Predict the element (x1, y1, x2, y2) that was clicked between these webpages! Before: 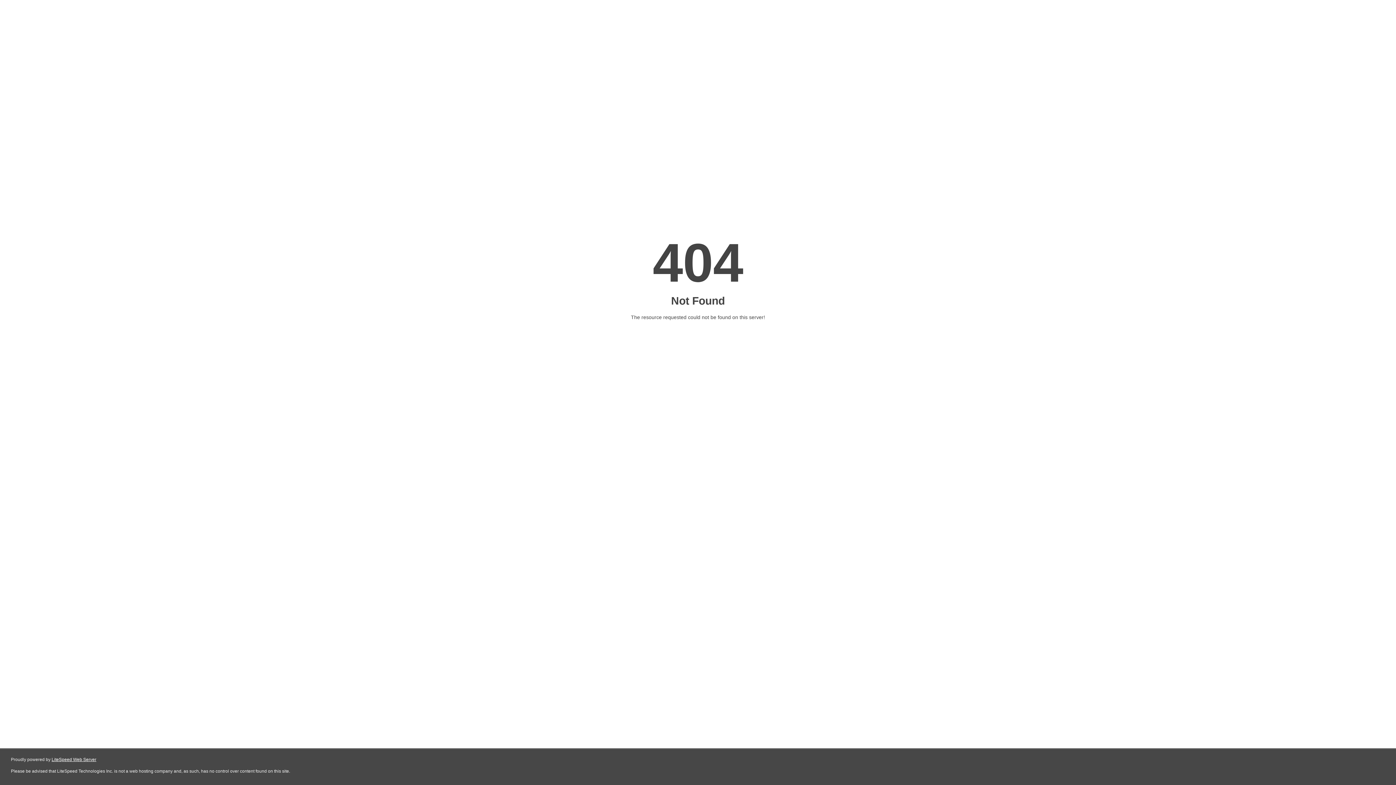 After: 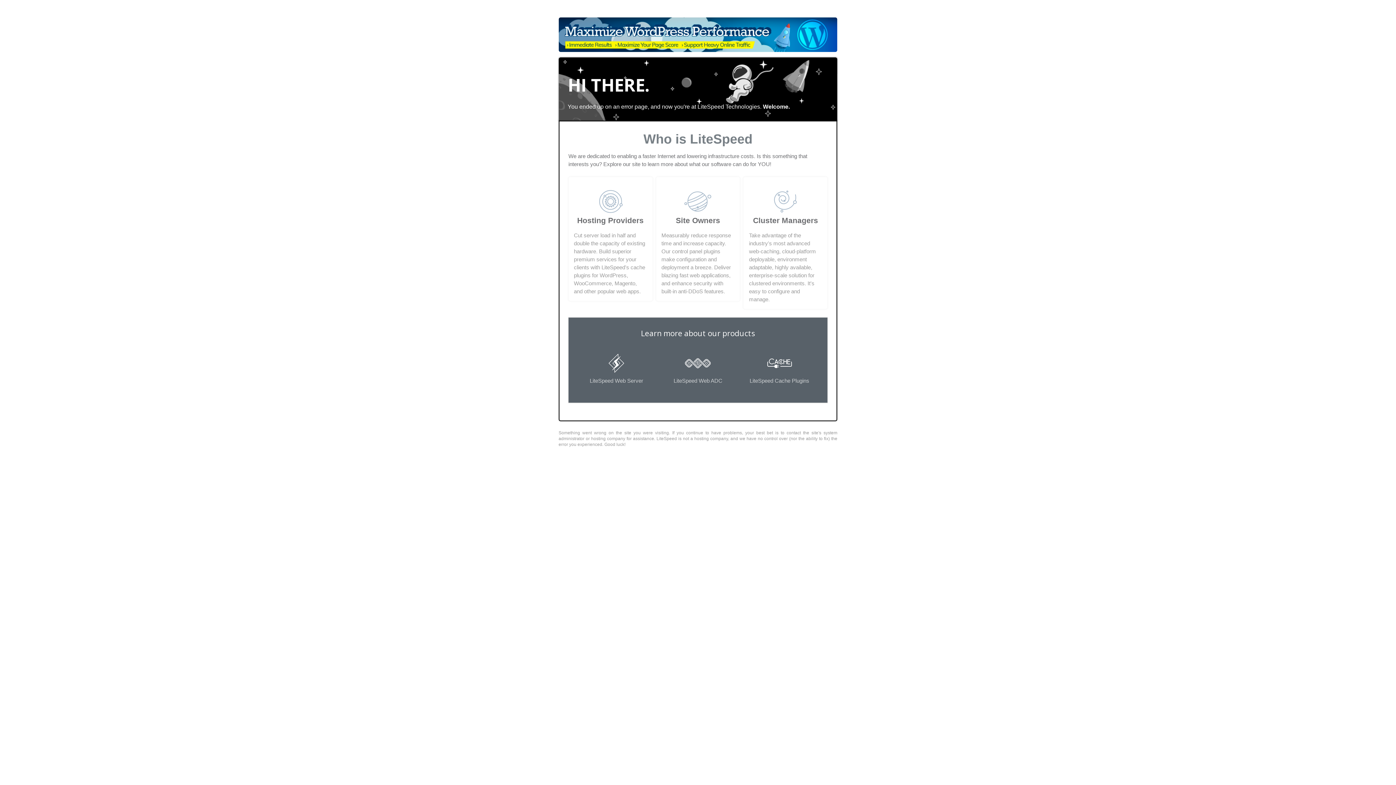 Action: bbox: (51, 757, 96, 762) label: LiteSpeed Web Server